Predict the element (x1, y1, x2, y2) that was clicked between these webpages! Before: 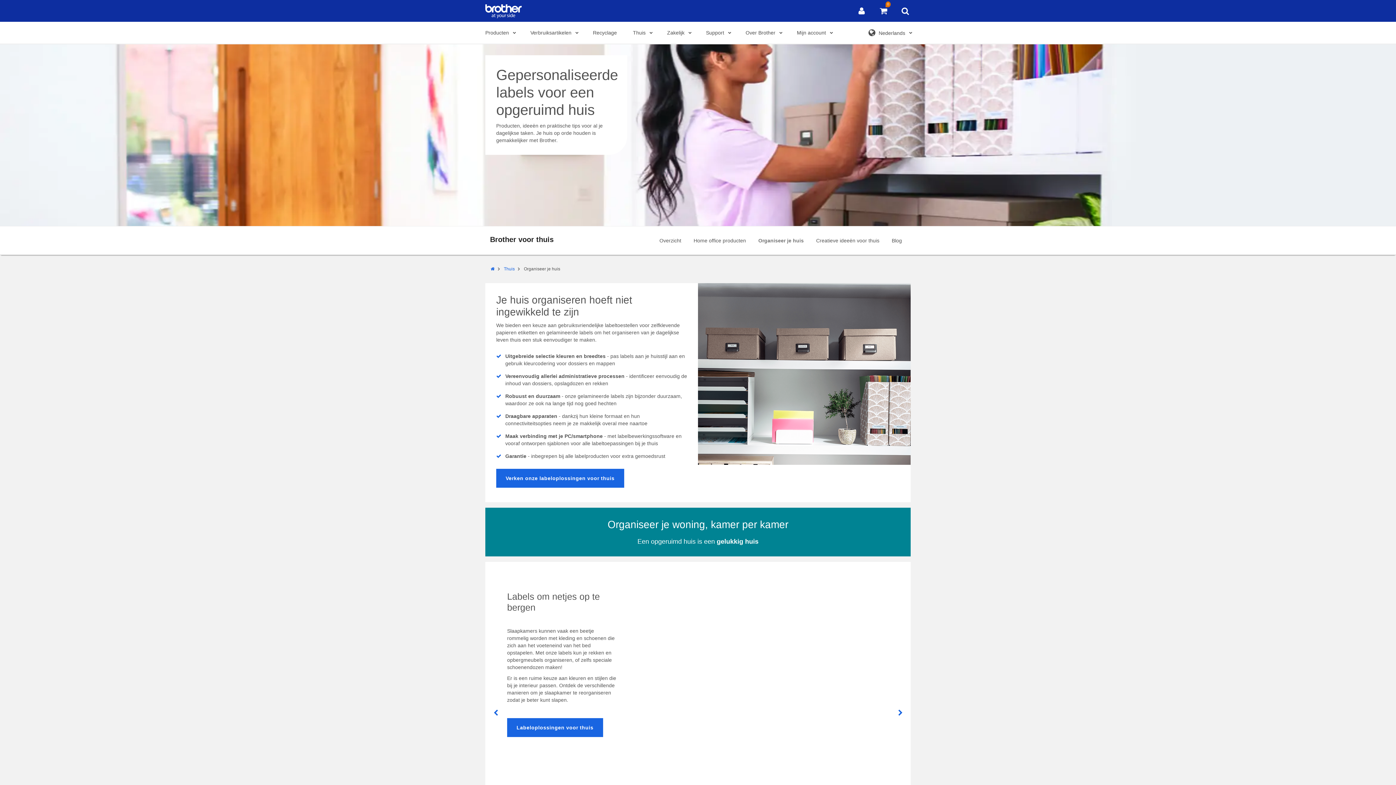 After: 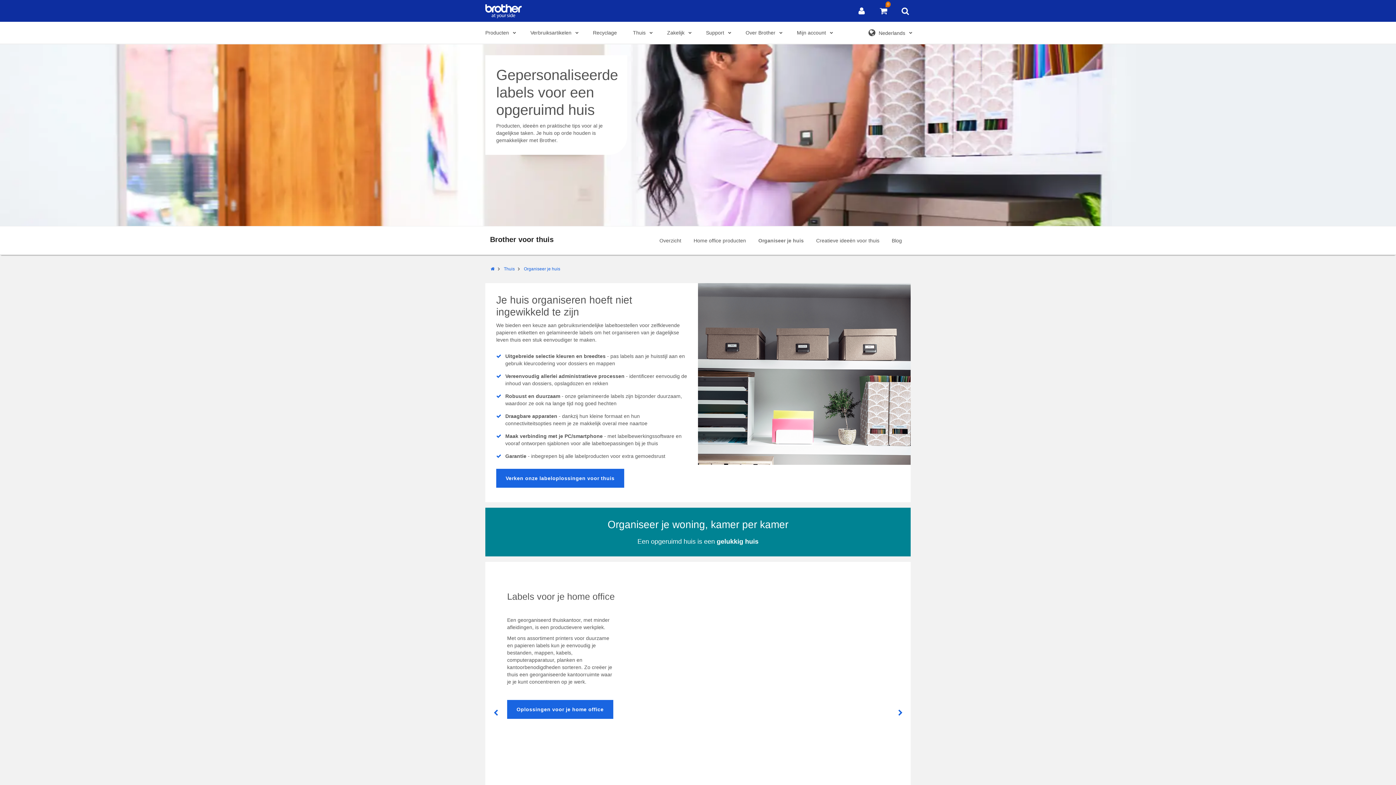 Action: bbox: (753, 230, 809, 252) label: Organiseer je huis